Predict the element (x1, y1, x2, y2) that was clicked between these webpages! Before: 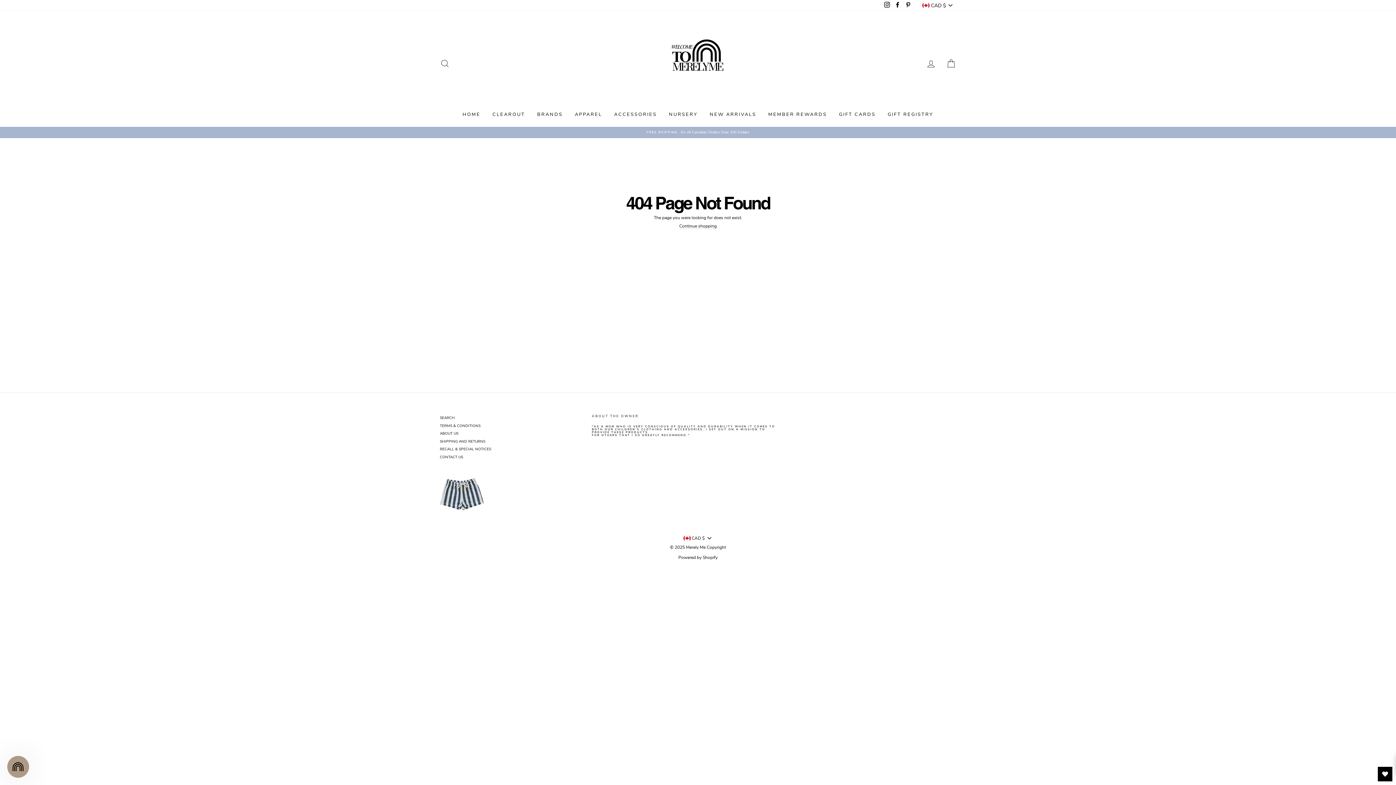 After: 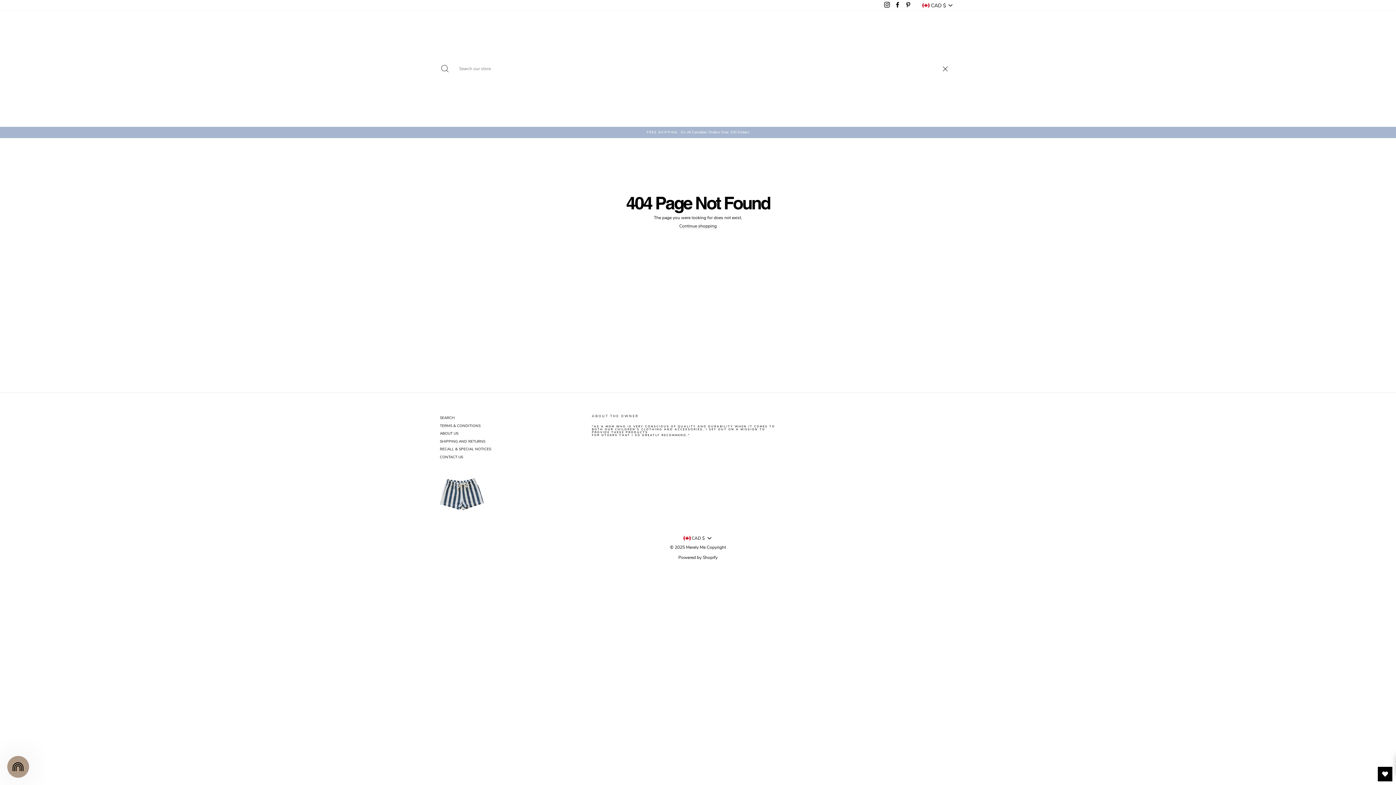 Action: label: SEARCH bbox: (435, 55, 454, 71)